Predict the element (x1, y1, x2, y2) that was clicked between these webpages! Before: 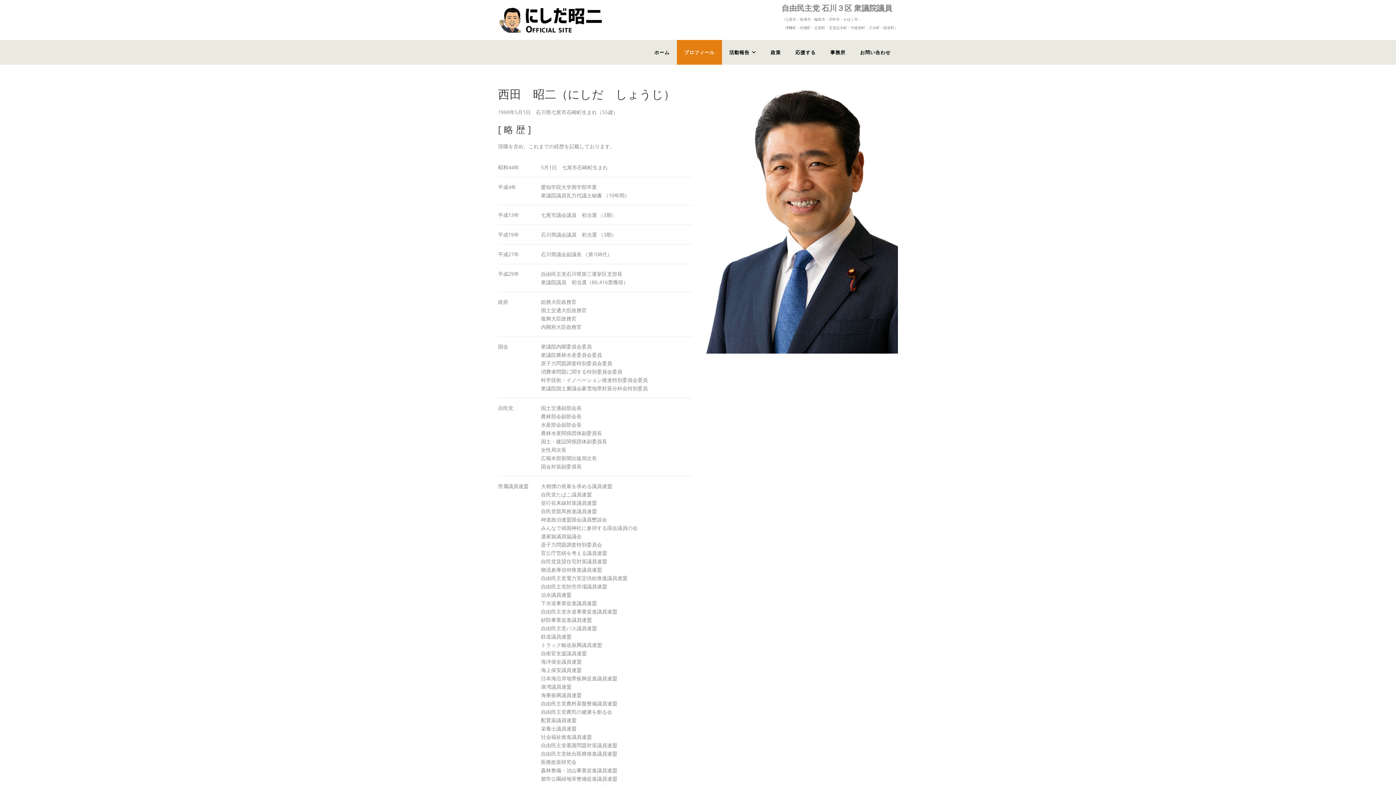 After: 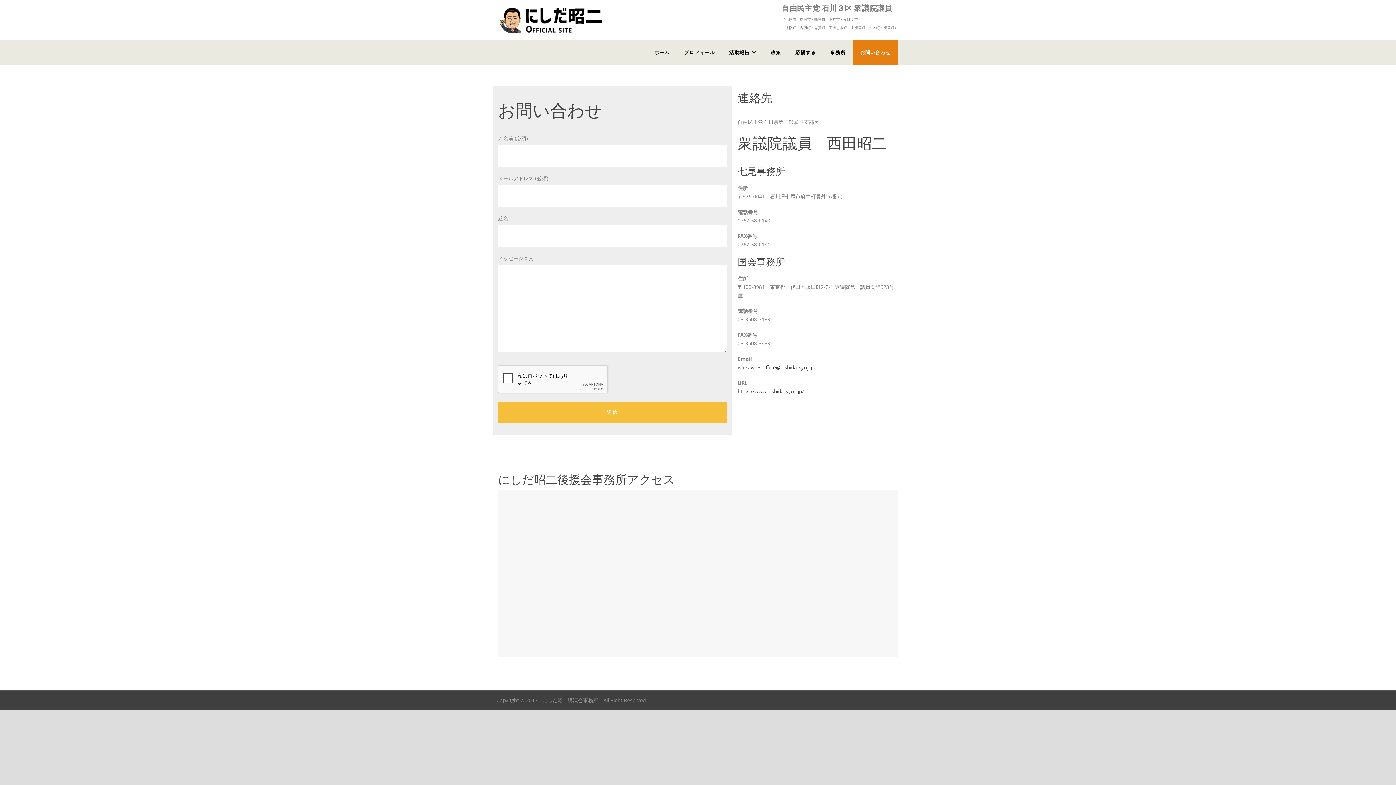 Action: bbox: (853, 39, 898, 64) label: お問い合わせ